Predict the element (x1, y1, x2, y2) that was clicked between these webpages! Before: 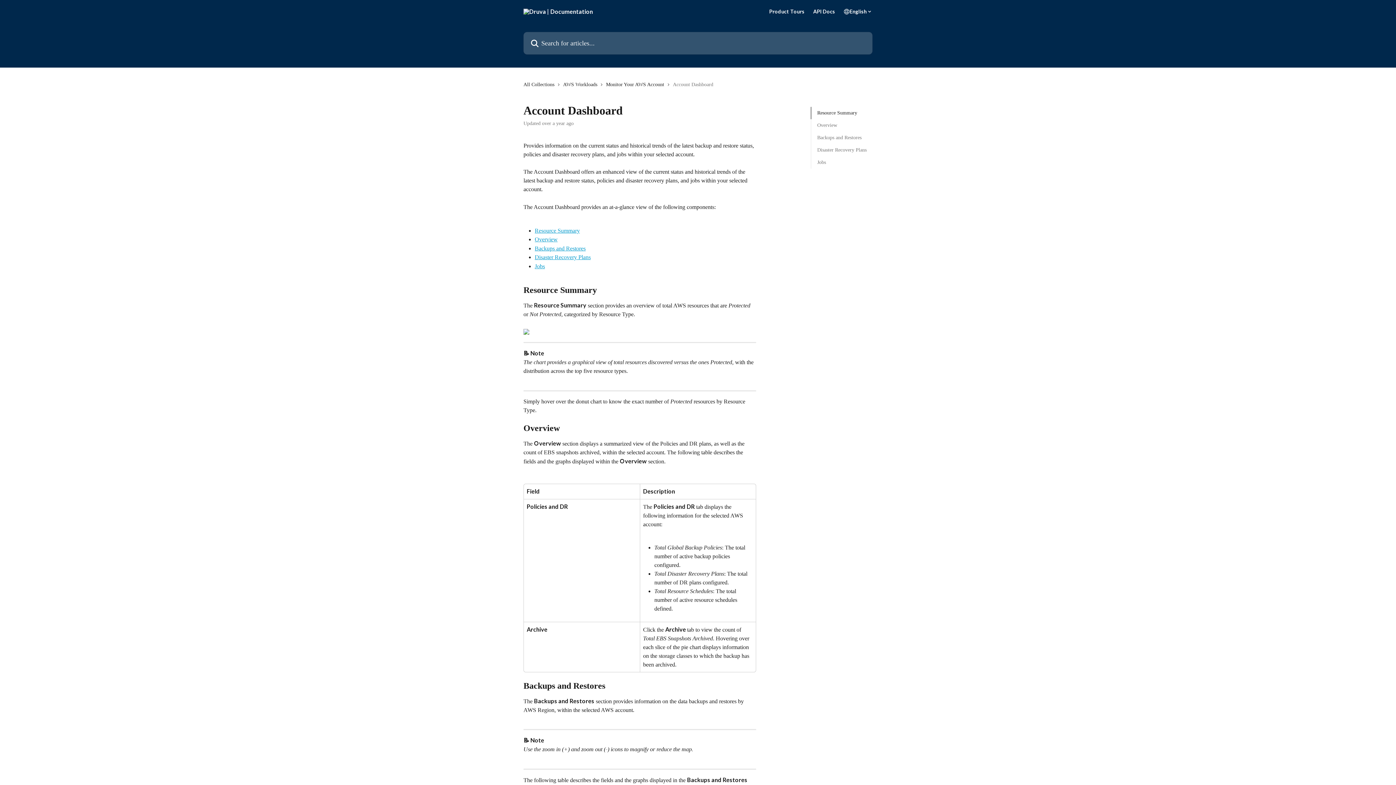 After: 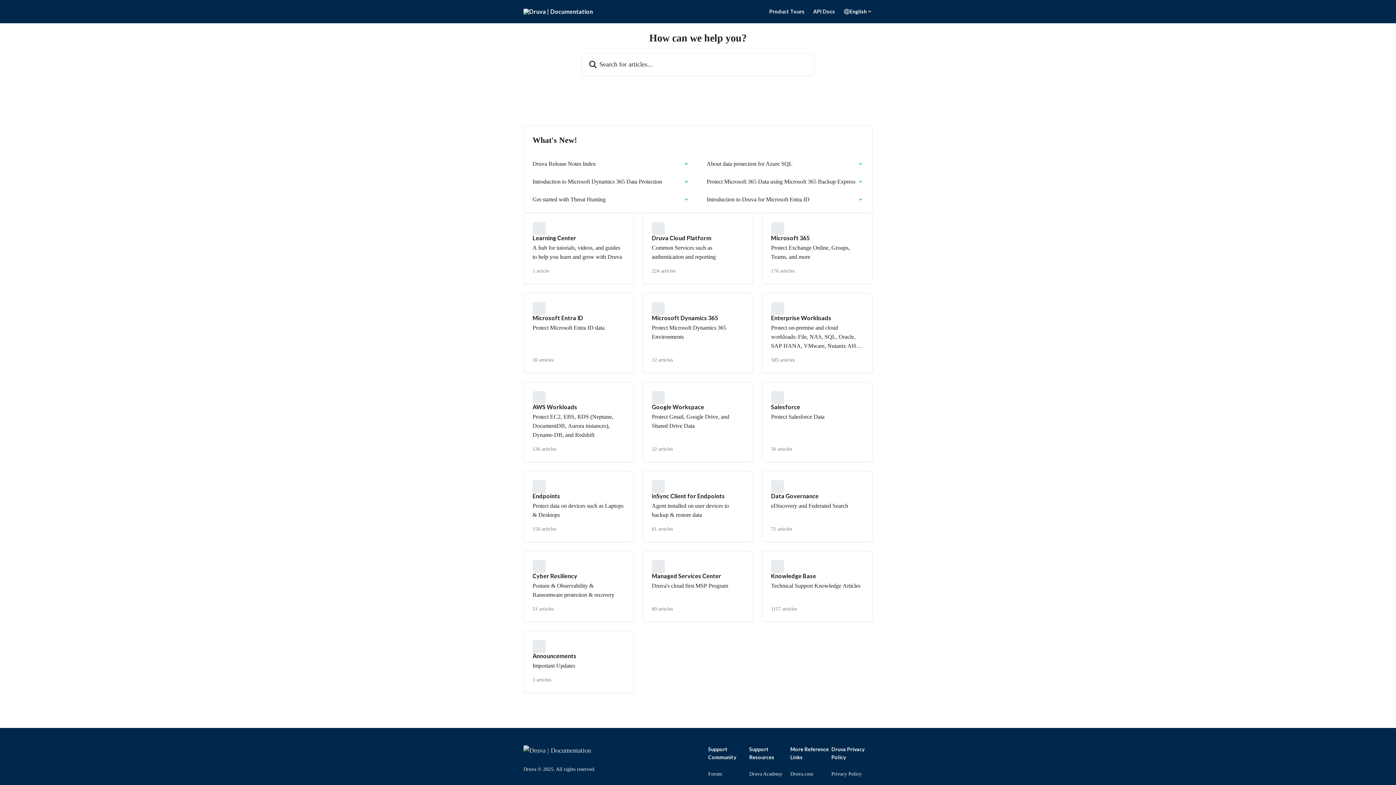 Action: bbox: (523, 80, 557, 88) label: All Collections